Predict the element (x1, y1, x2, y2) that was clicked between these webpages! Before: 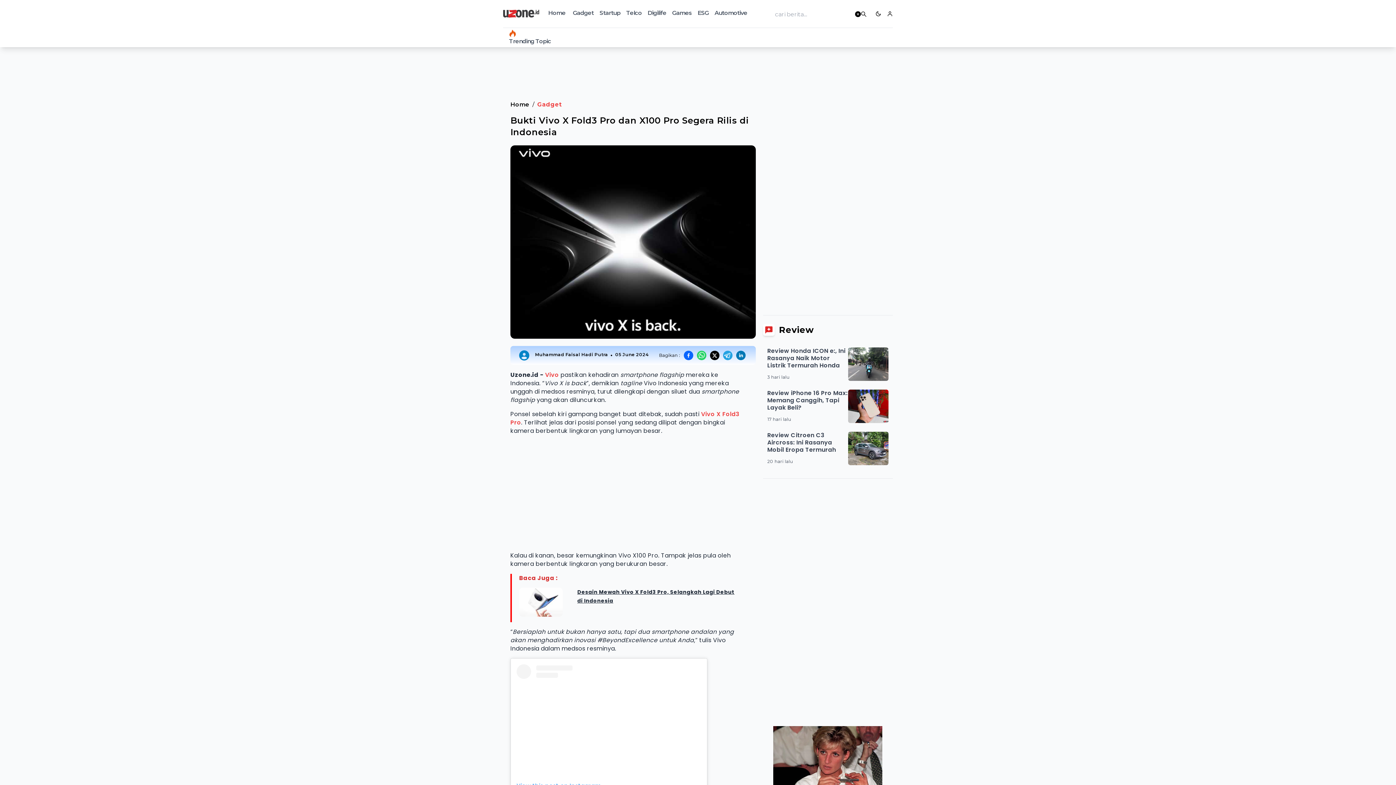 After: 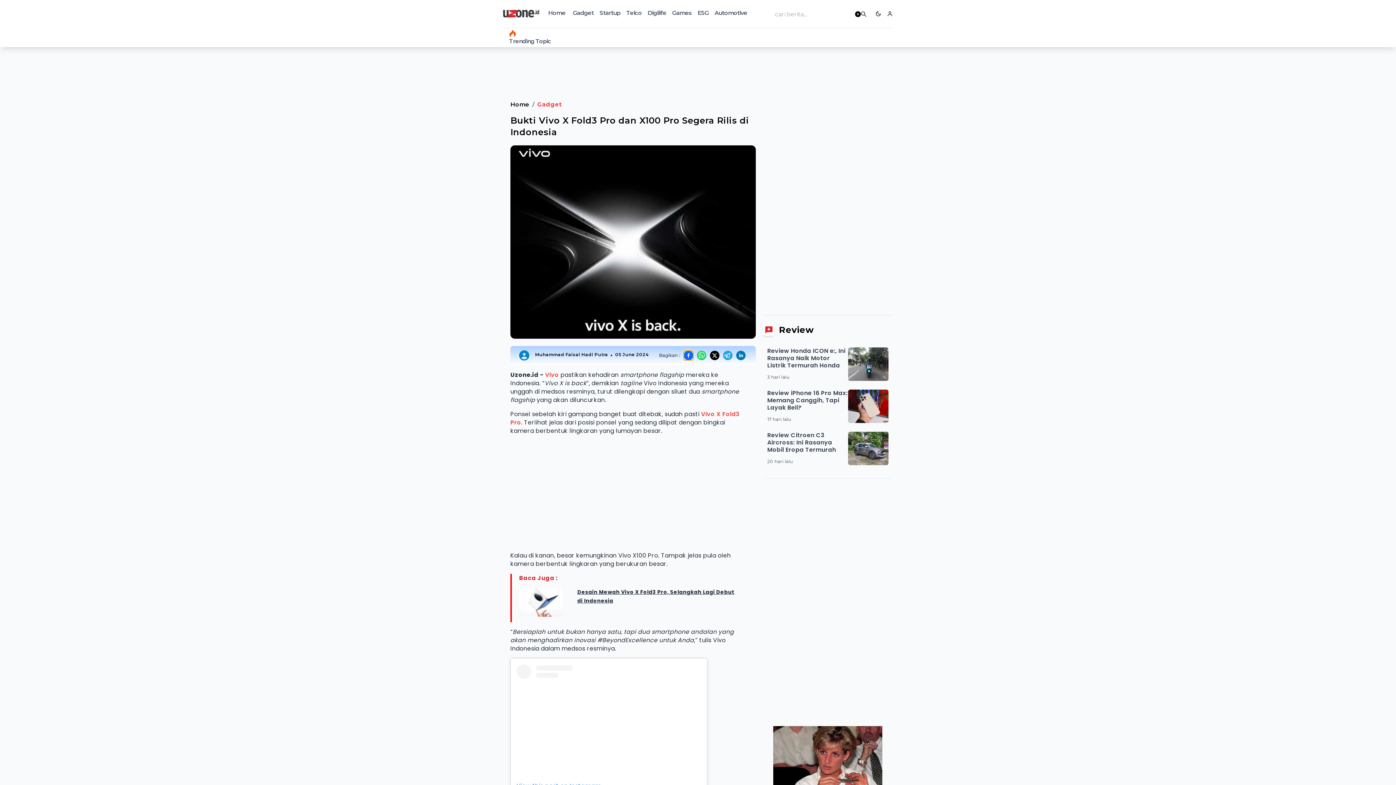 Action: bbox: (684, 350, 693, 360)